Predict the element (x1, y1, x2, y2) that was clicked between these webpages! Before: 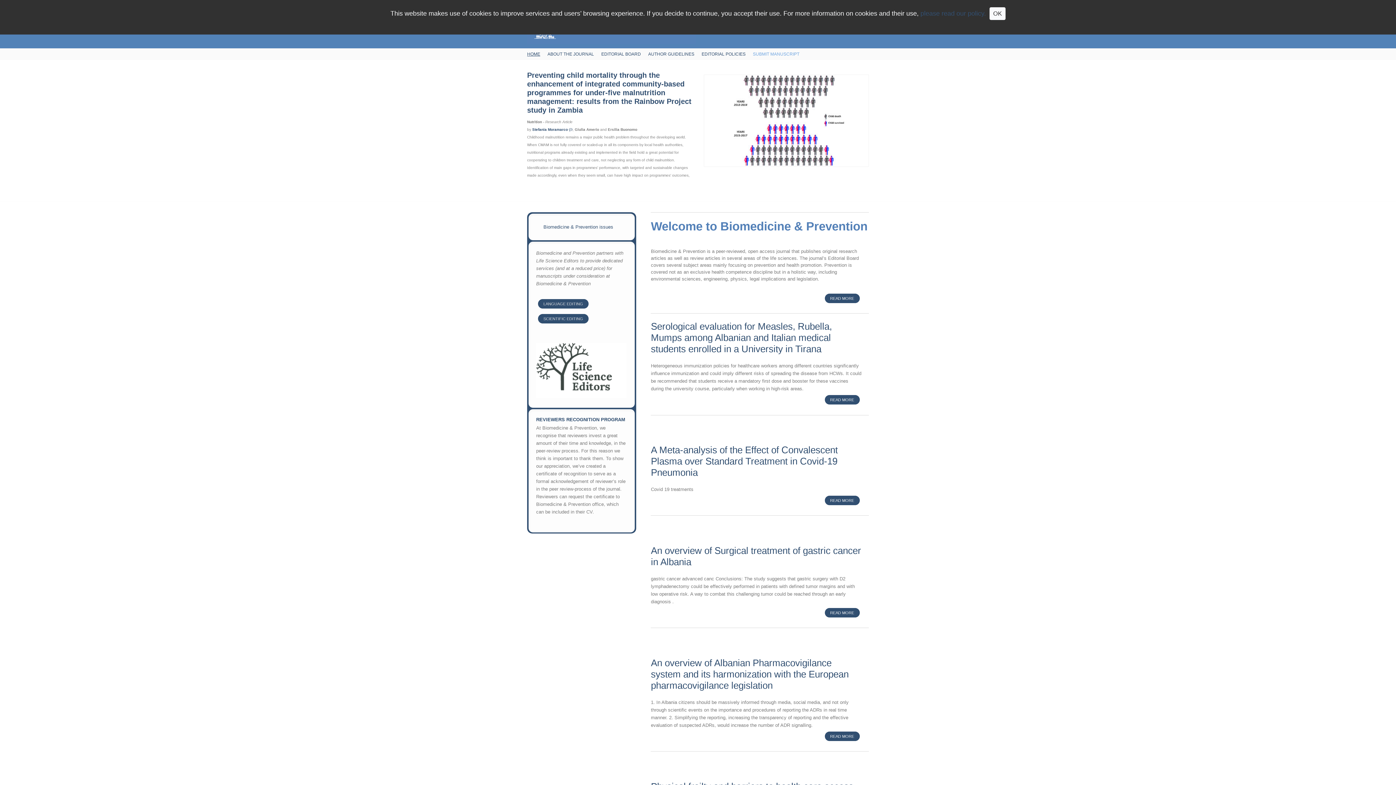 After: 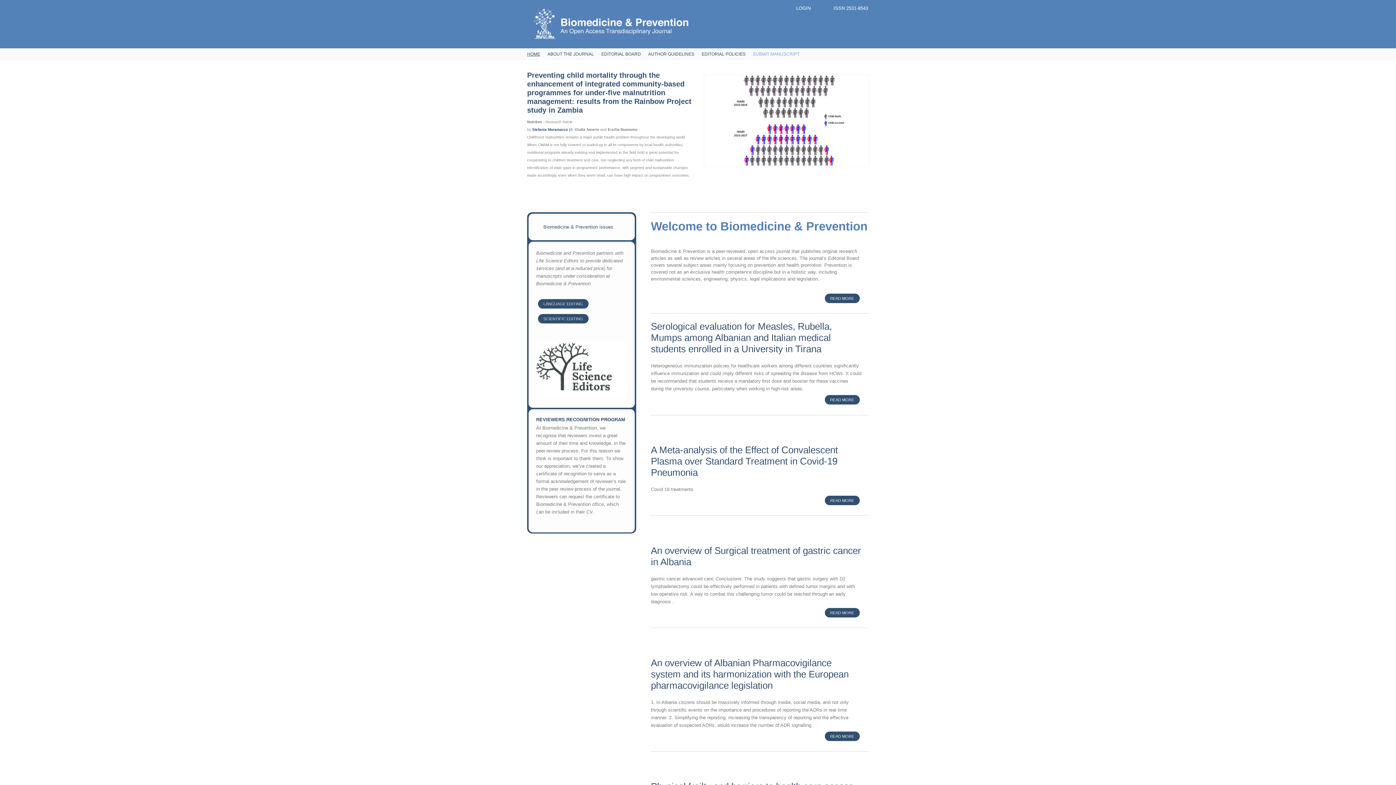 Action: bbox: (693, 187, 697, 191)